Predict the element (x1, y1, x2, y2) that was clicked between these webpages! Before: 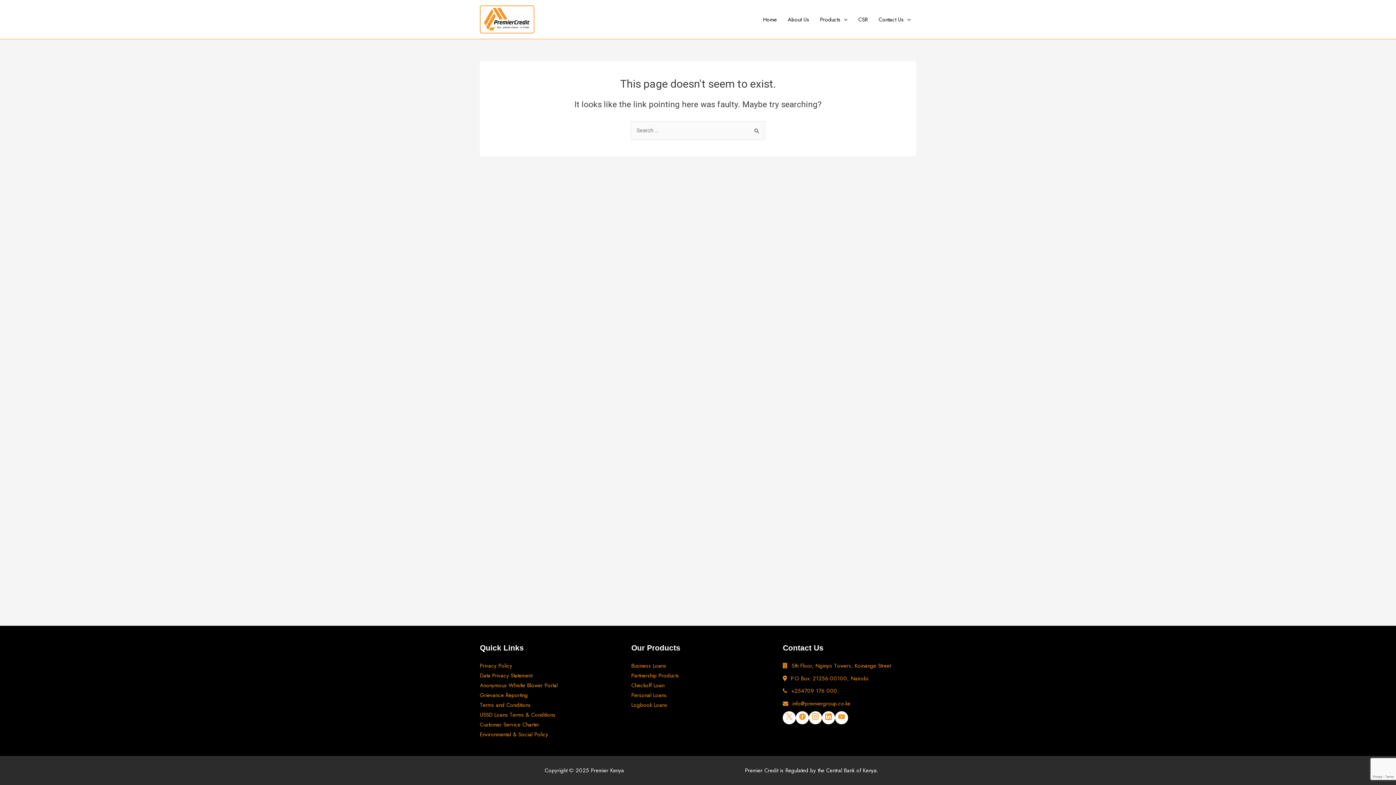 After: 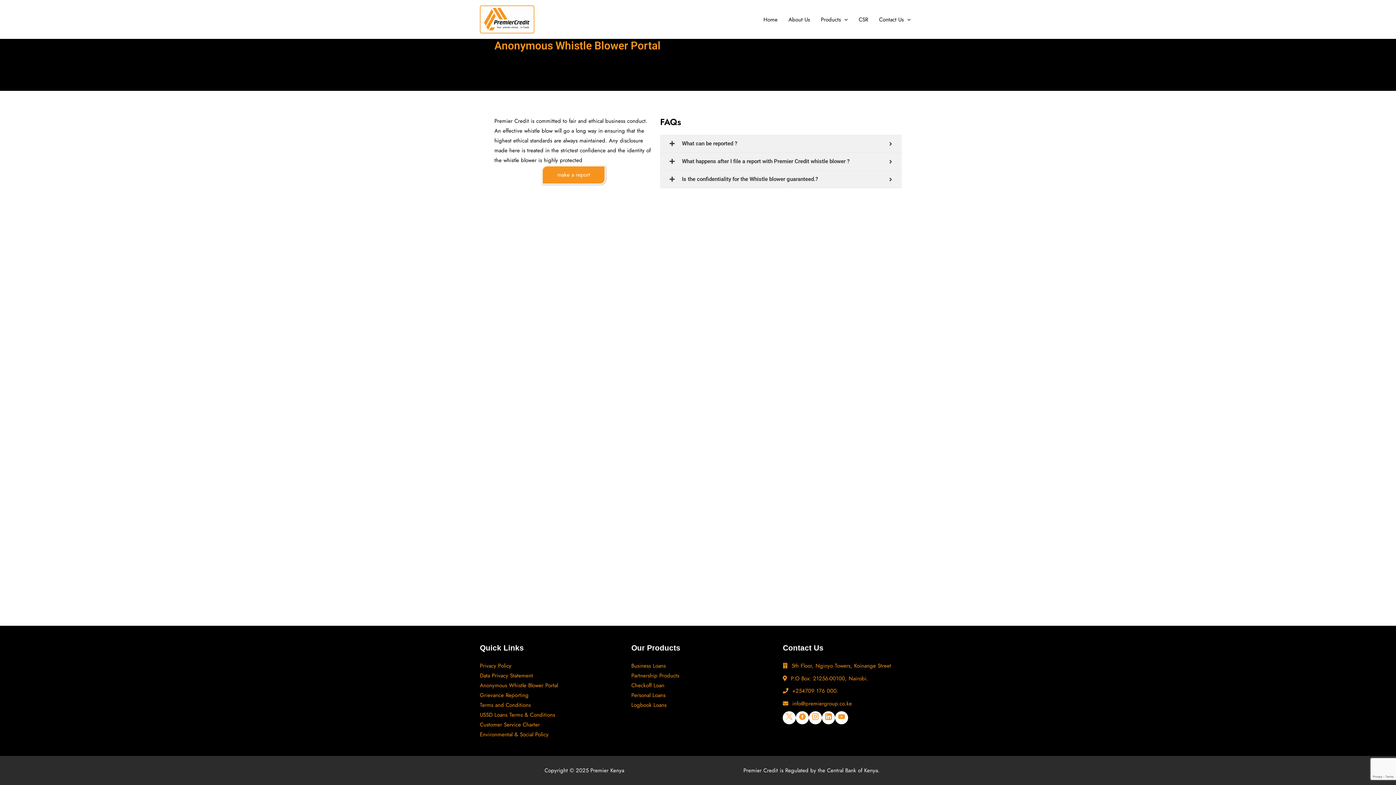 Action: bbox: (480, 681, 557, 689) label: Anonymous Whistle Blower Portal